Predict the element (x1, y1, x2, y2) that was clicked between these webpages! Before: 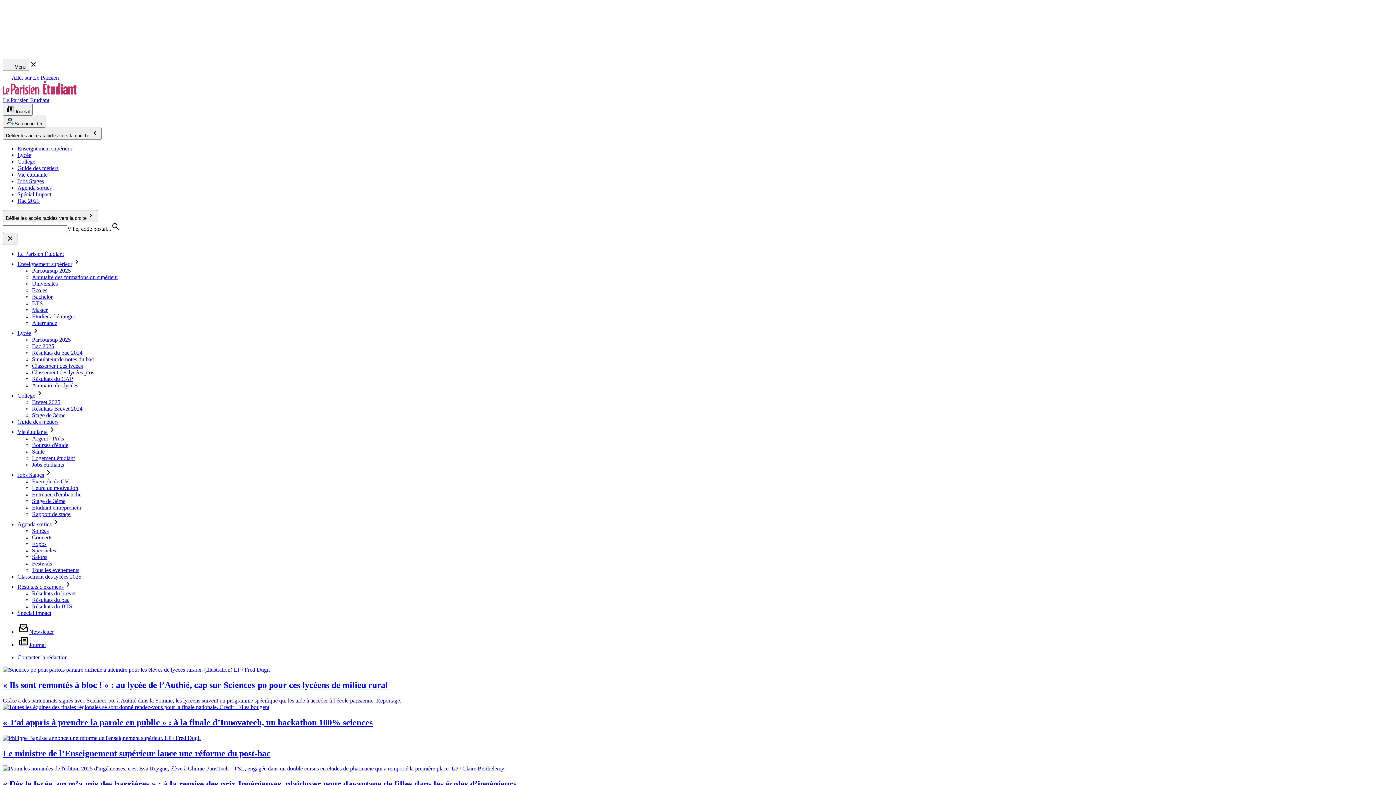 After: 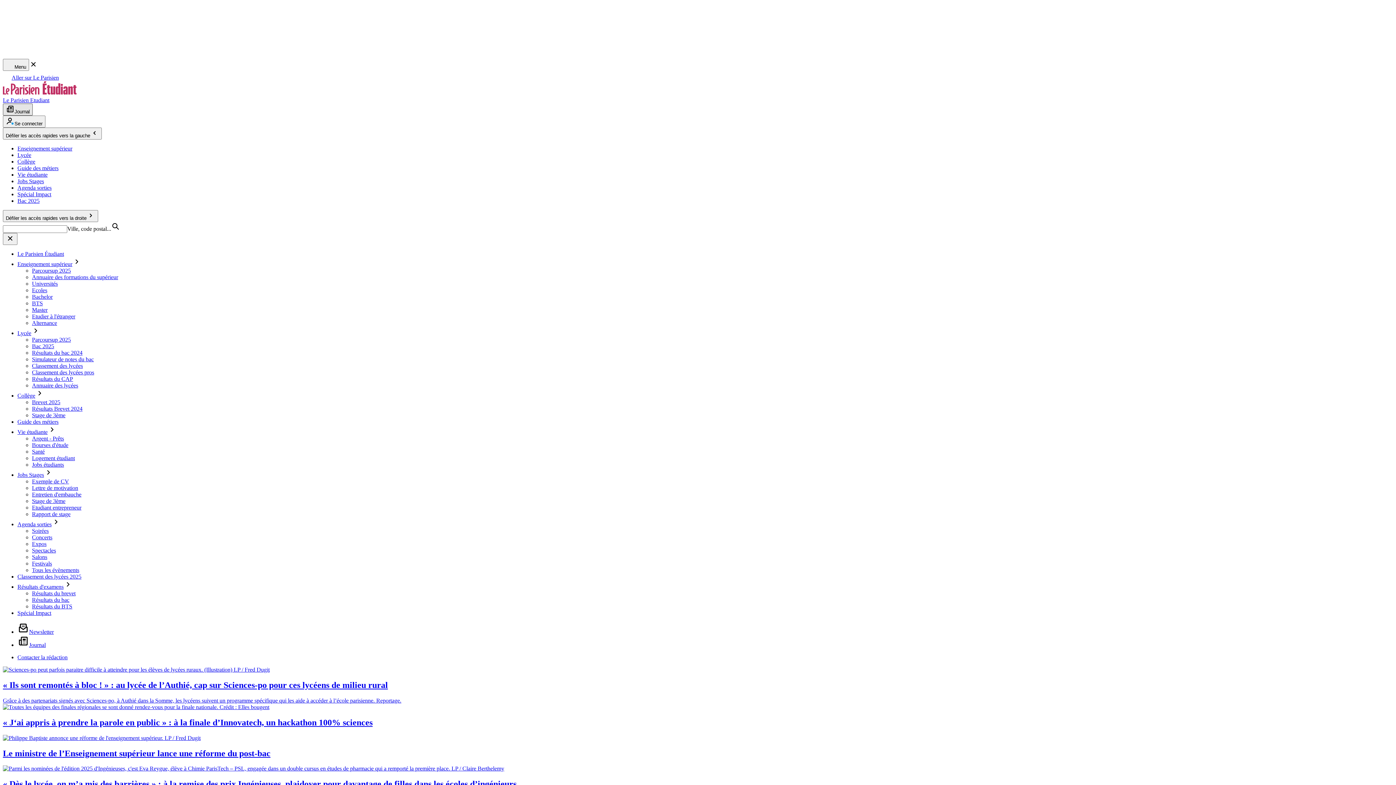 Action: bbox: (2, 103, 32, 115) label: Journal